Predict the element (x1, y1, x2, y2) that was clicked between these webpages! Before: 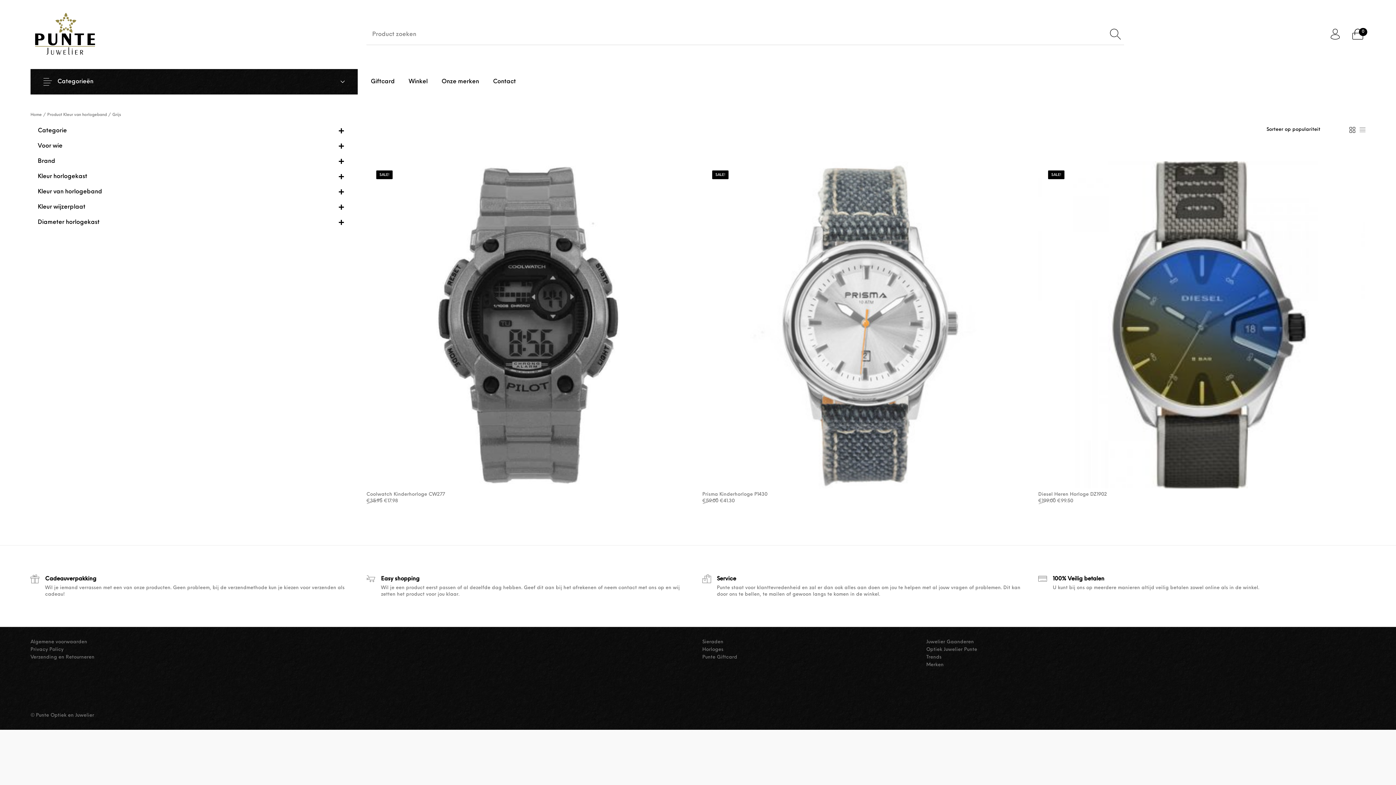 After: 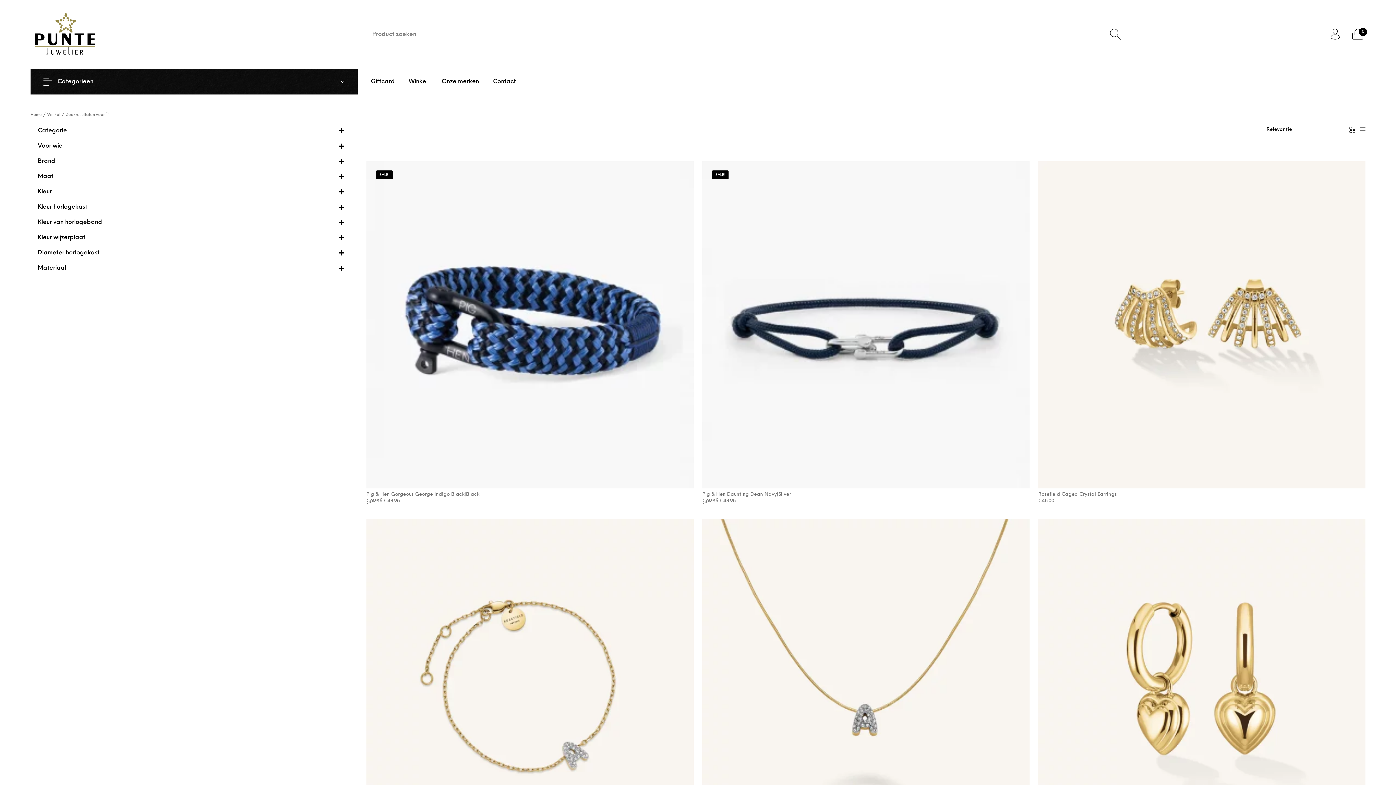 Action: bbox: (1107, 25, 1124, 43)